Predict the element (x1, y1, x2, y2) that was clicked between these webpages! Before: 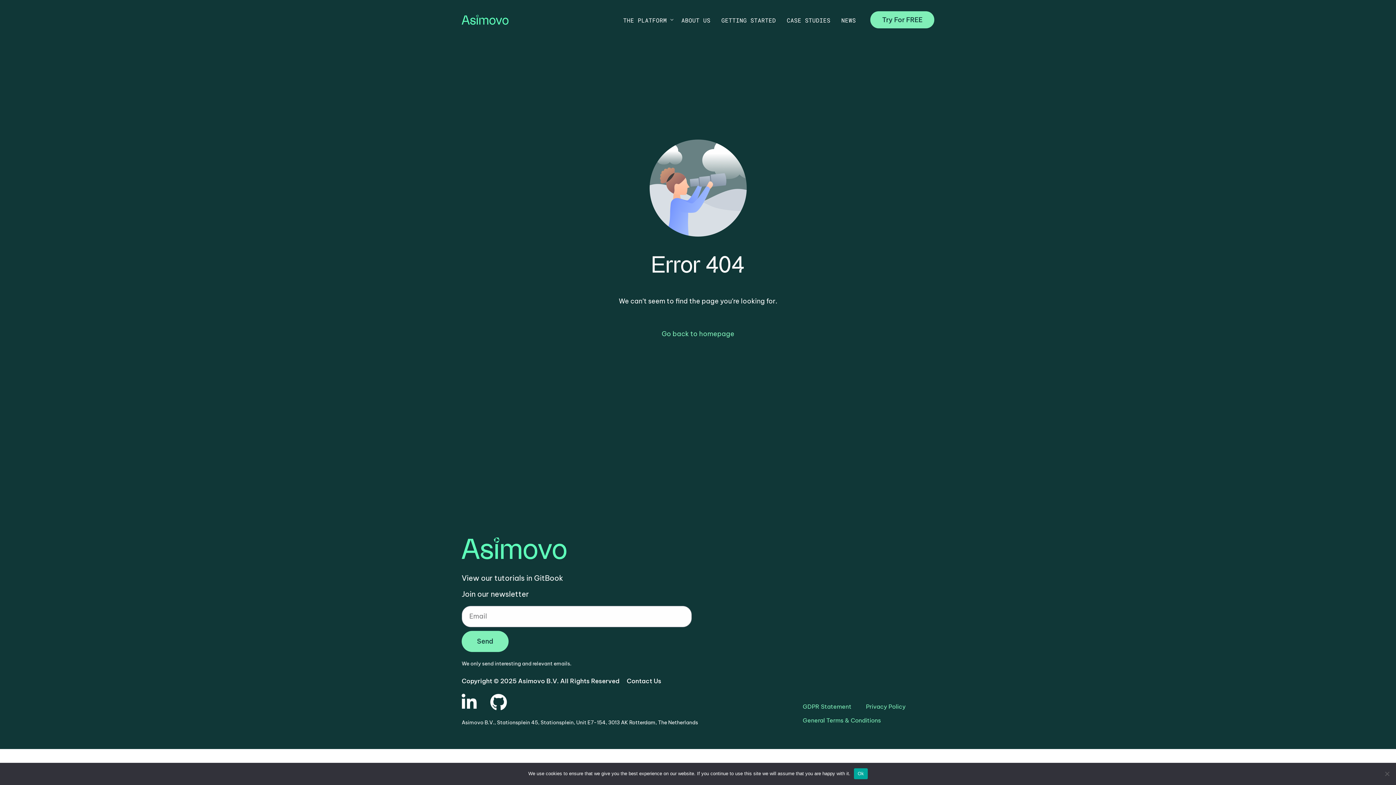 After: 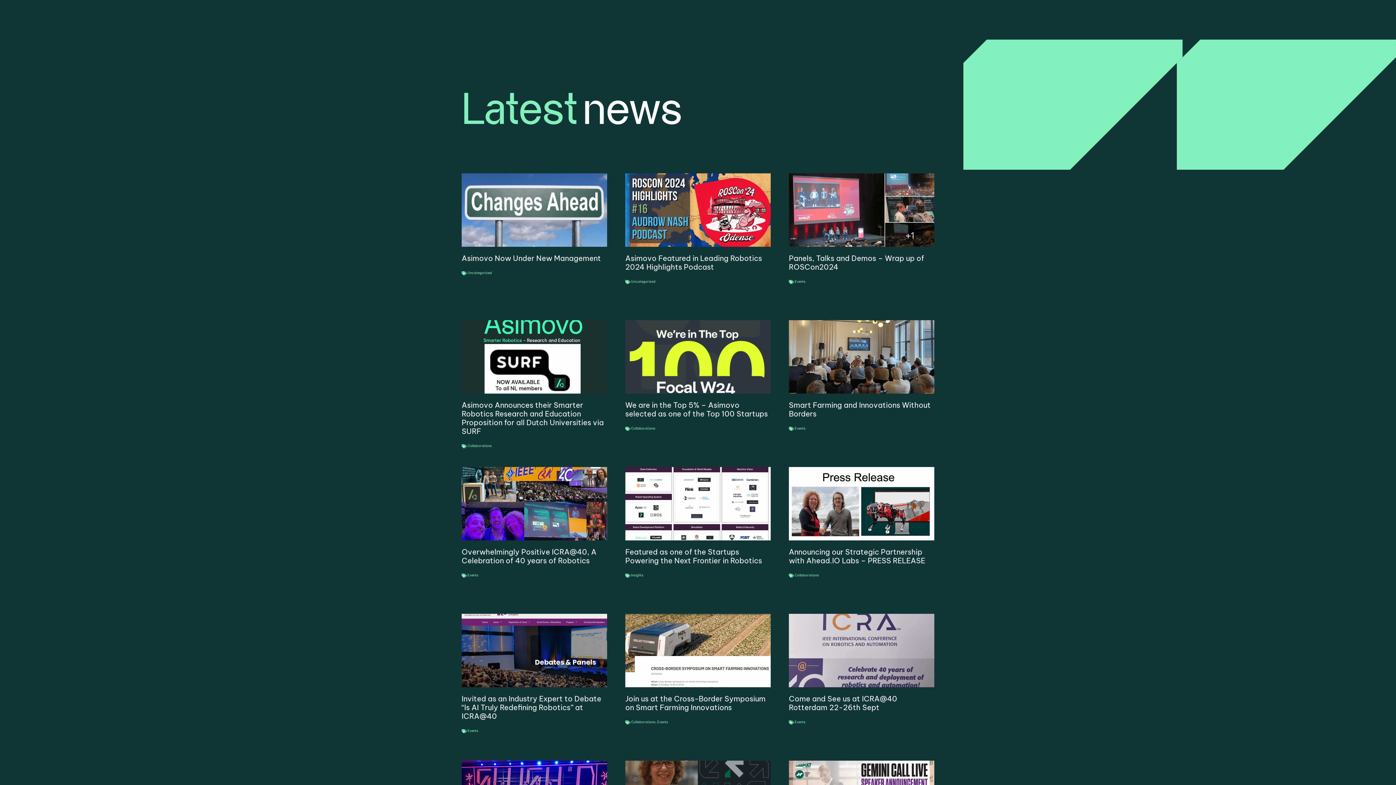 Action: bbox: (836, 0, 861, 39) label: NEWS